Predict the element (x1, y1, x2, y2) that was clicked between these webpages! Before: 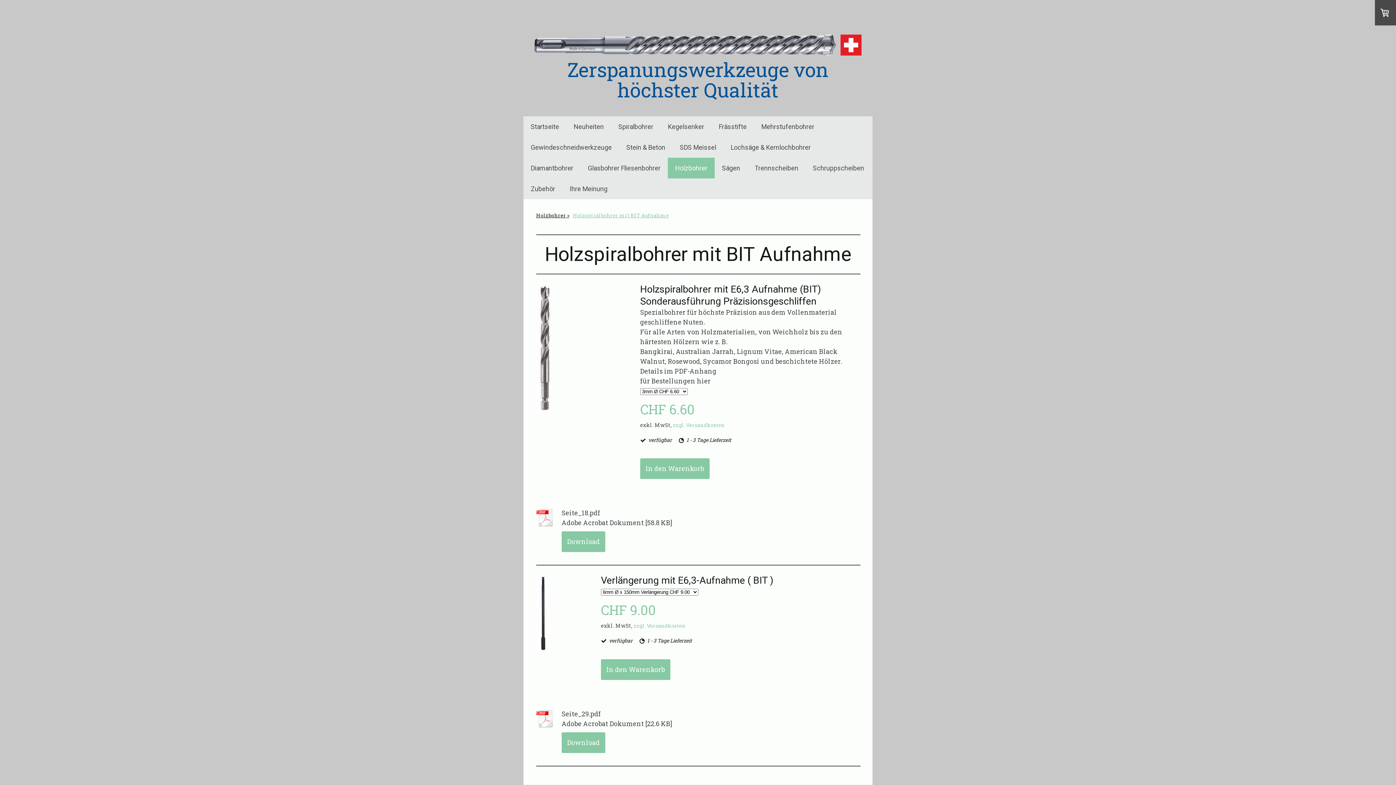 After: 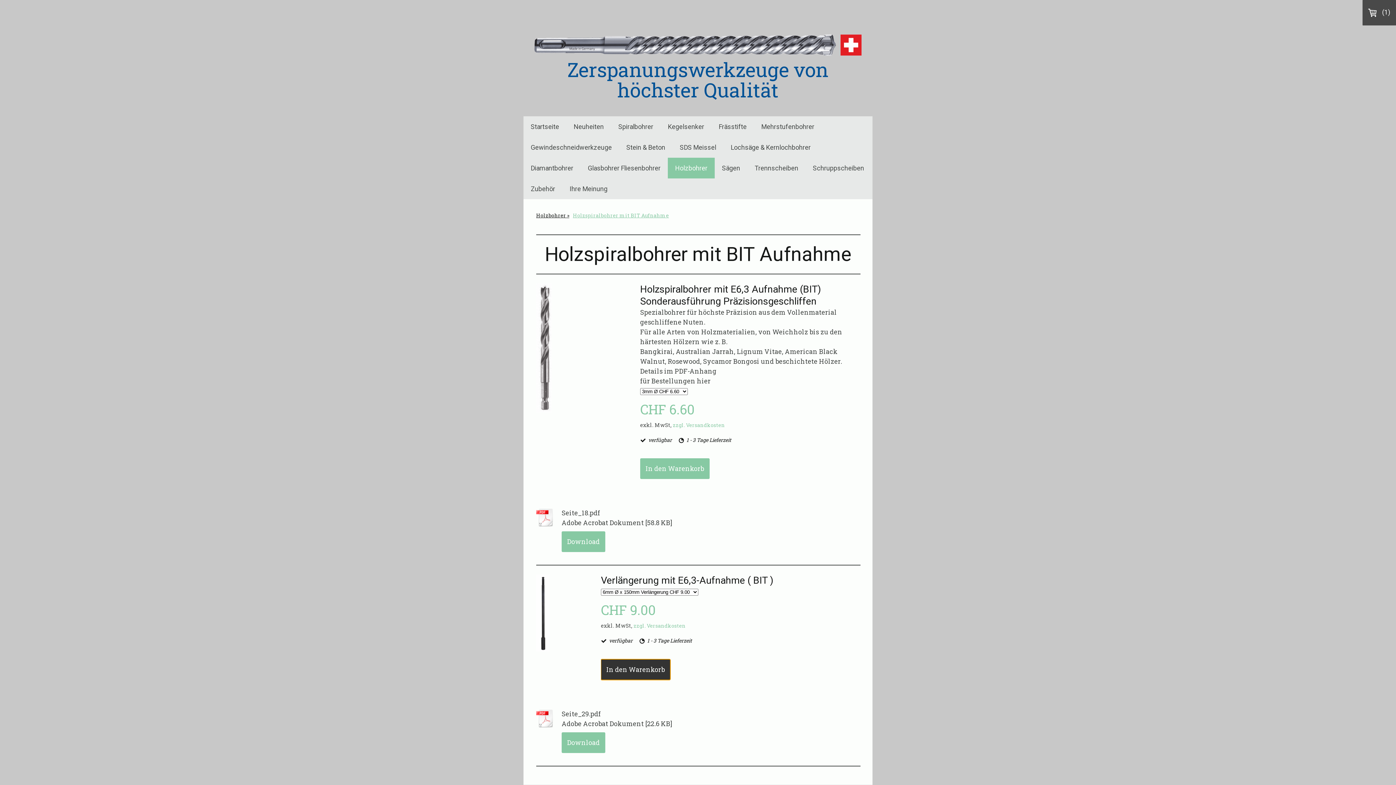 Action: bbox: (601, 659, 670, 680) label: In den Warenkorb